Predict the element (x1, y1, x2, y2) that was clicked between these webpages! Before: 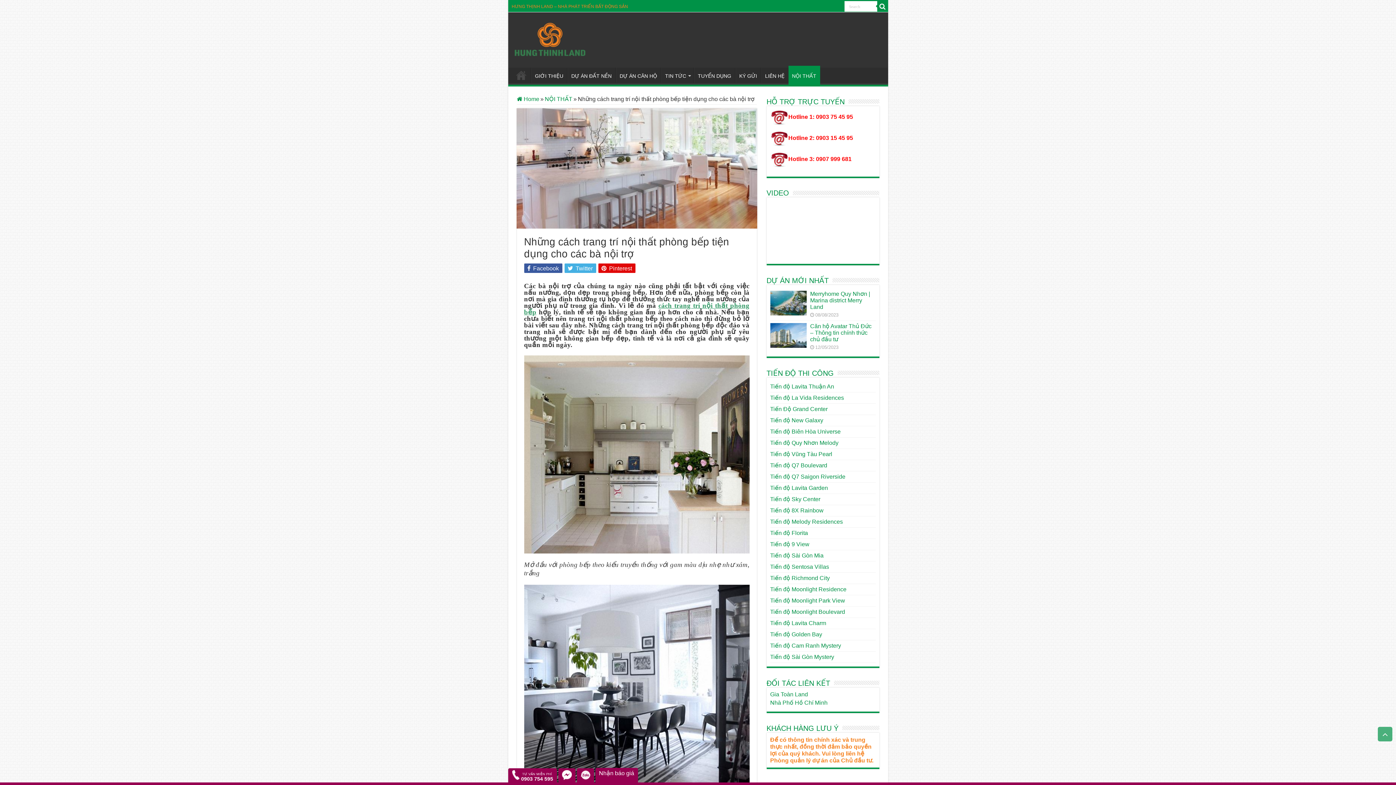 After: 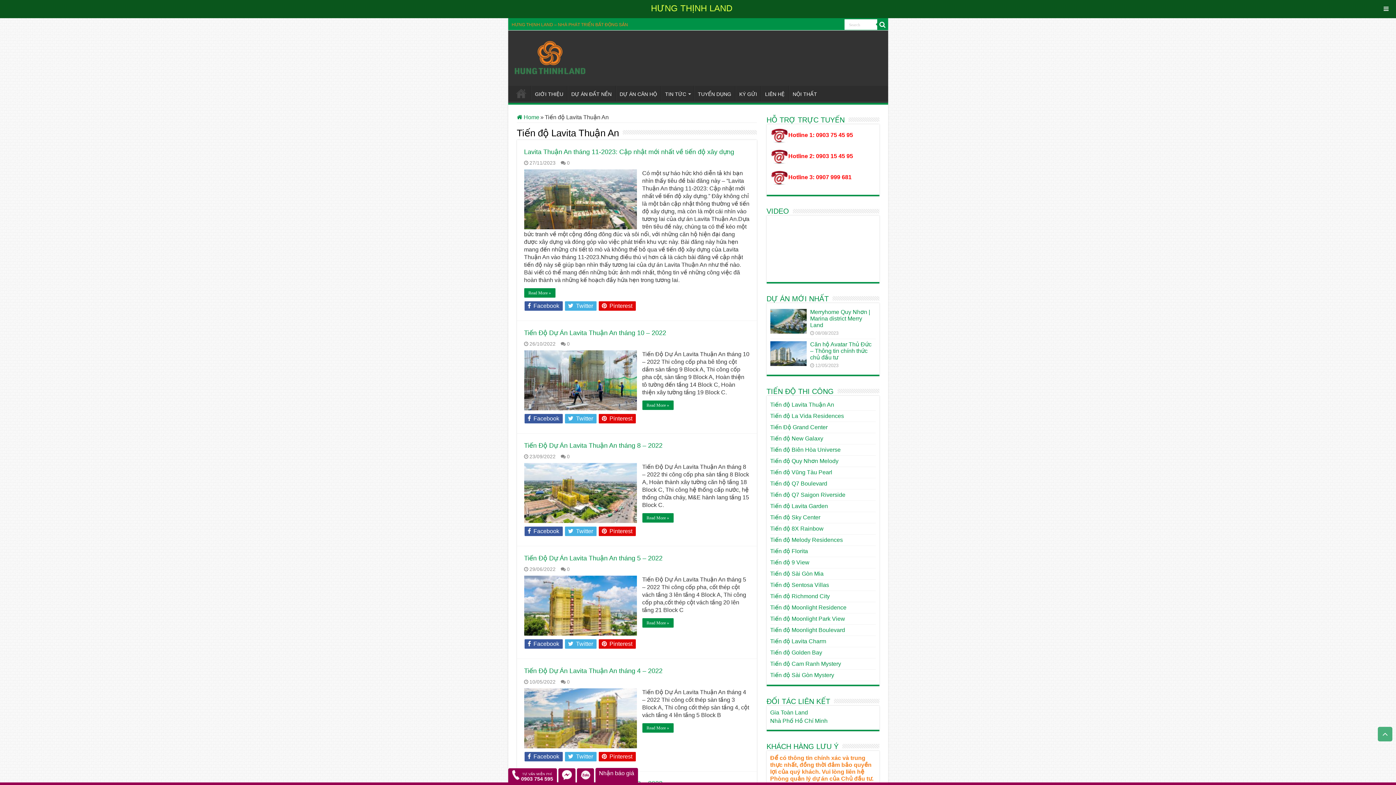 Action: label: Tiến độ Lavita Thuận An bbox: (770, 383, 834, 389)